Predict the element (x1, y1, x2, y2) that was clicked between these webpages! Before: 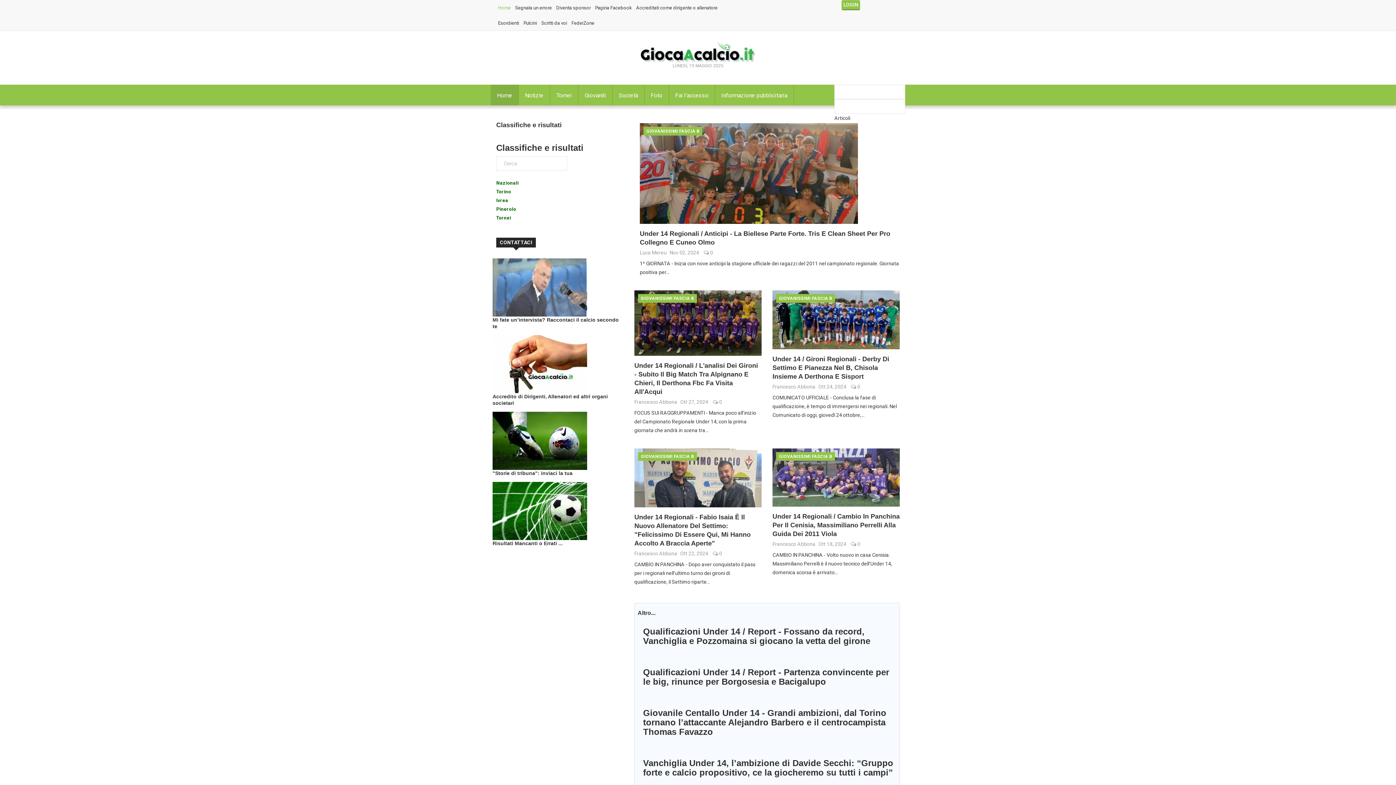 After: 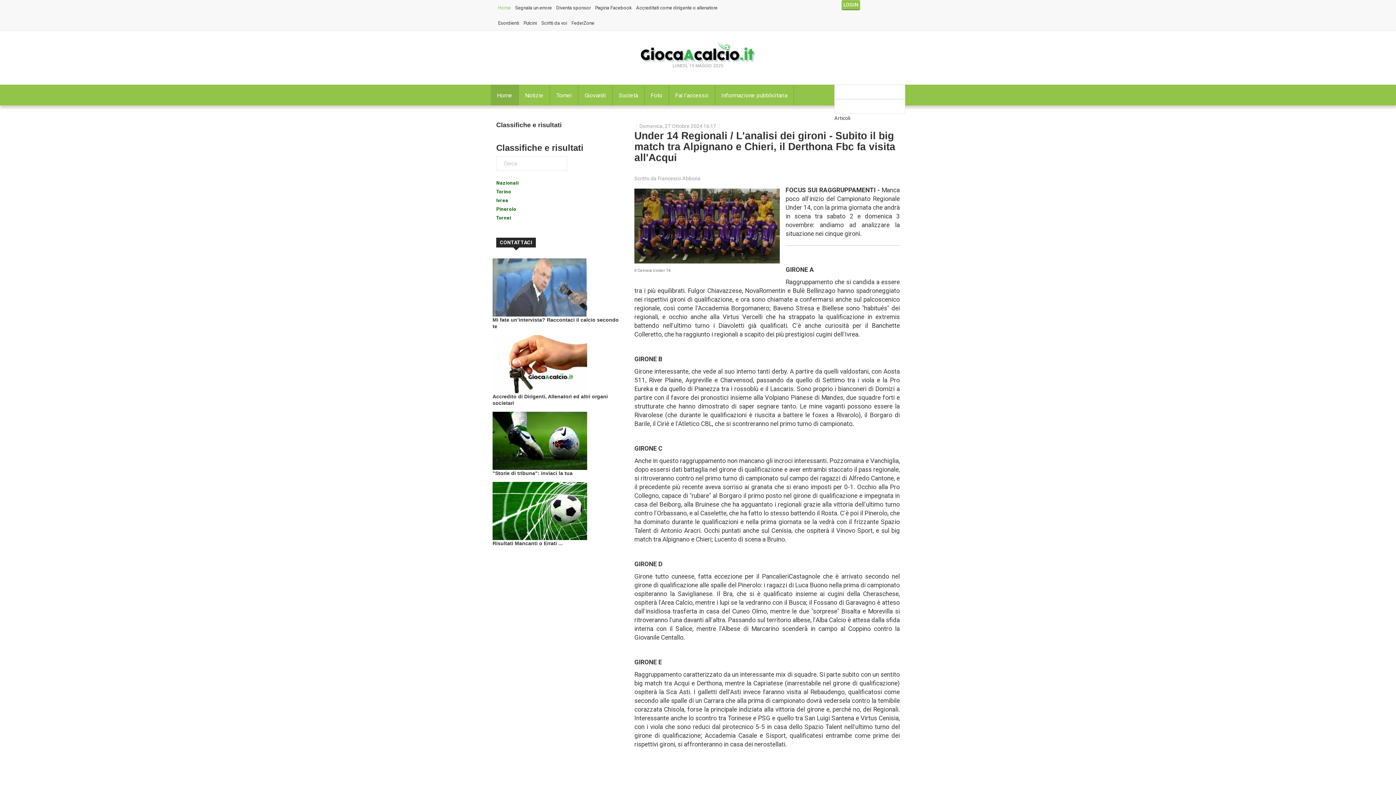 Action: label: 0 bbox: (719, 399, 722, 405)